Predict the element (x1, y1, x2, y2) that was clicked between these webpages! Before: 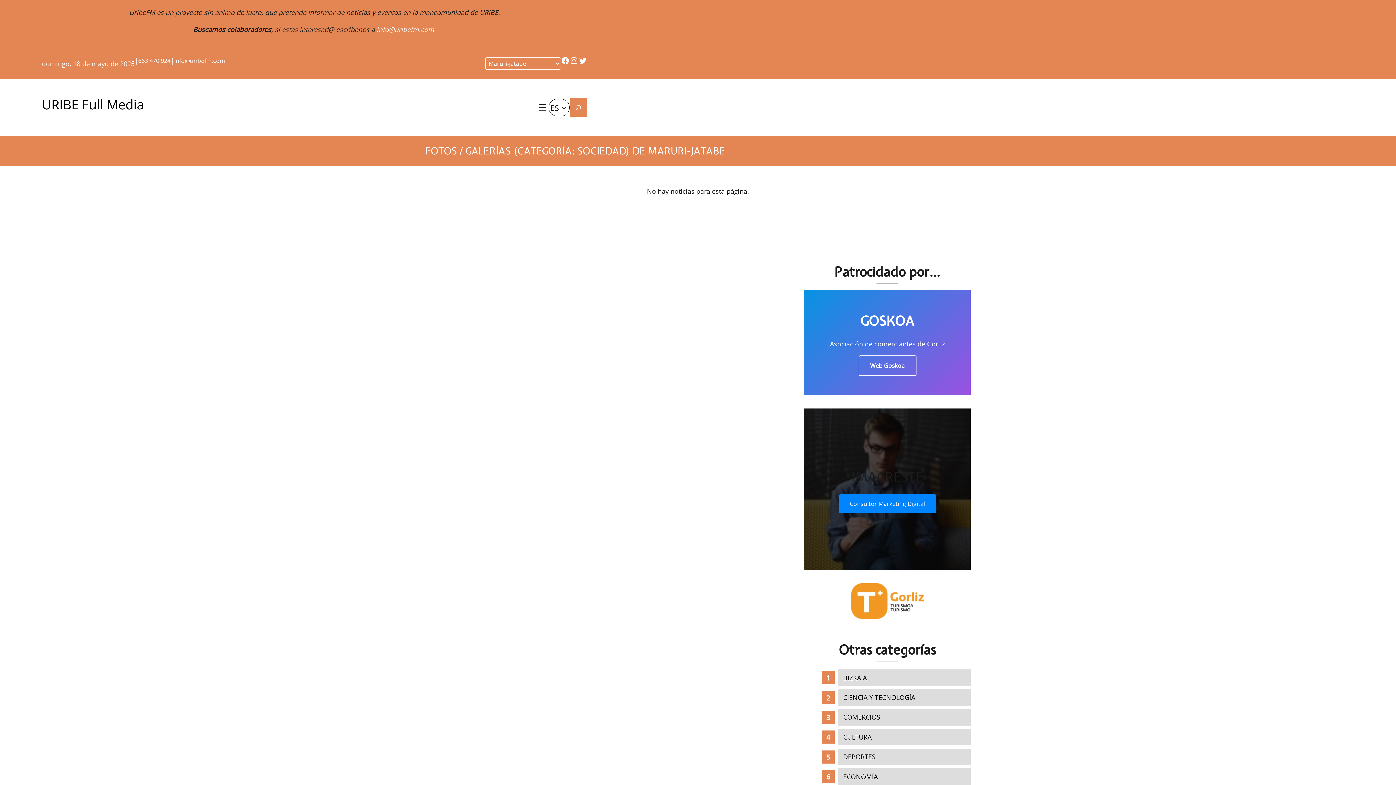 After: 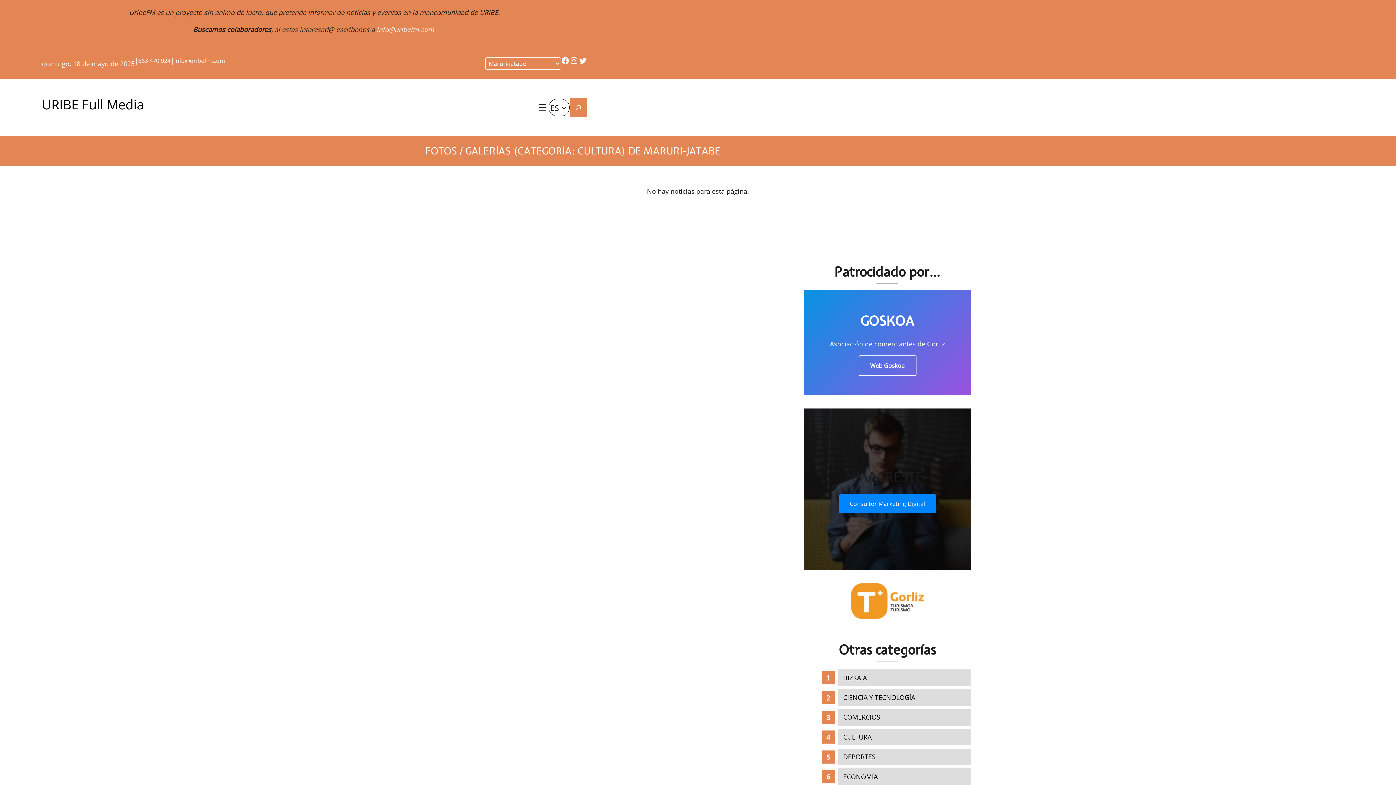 Action: label: CULTURA bbox: (843, 733, 871, 741)